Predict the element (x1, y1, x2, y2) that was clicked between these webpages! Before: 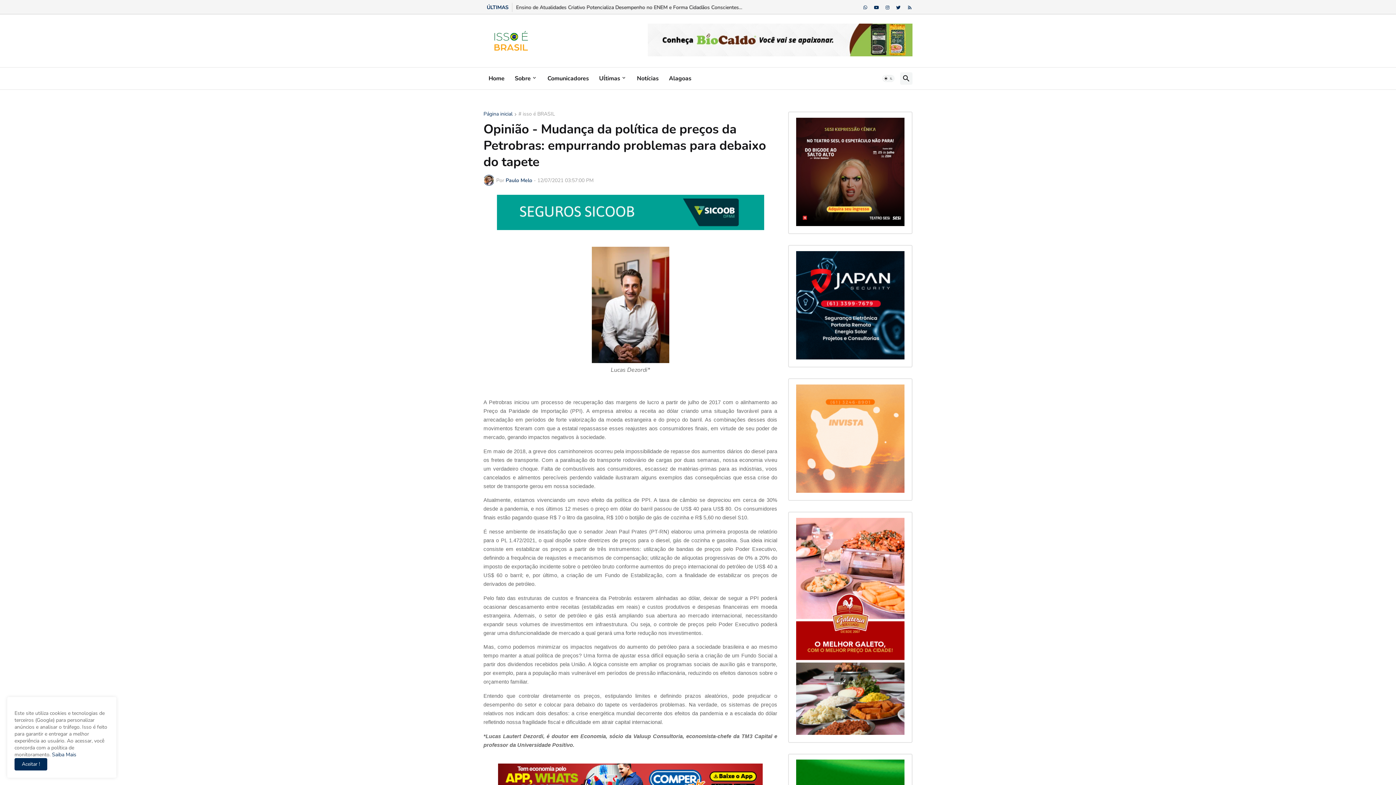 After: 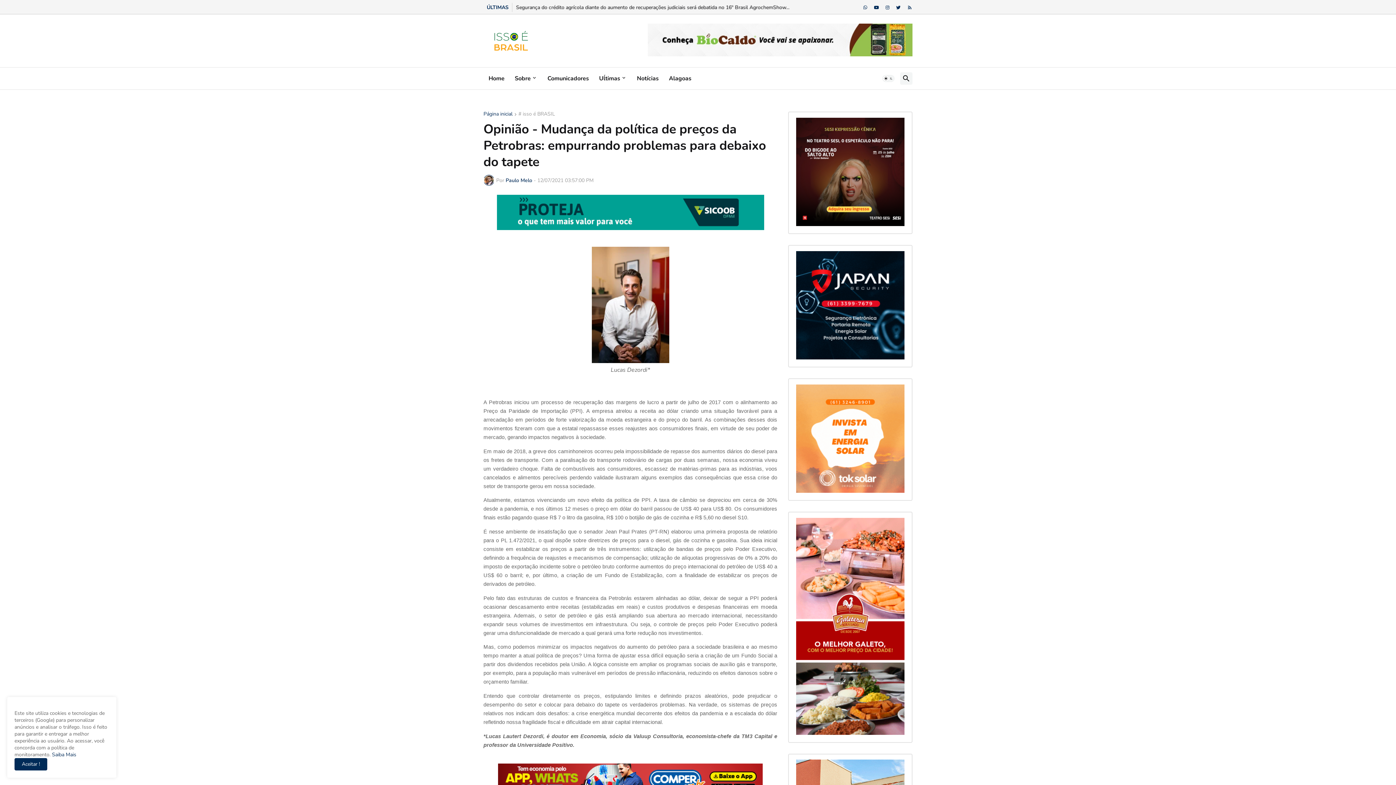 Action: bbox: (874, 2, 879, 12)